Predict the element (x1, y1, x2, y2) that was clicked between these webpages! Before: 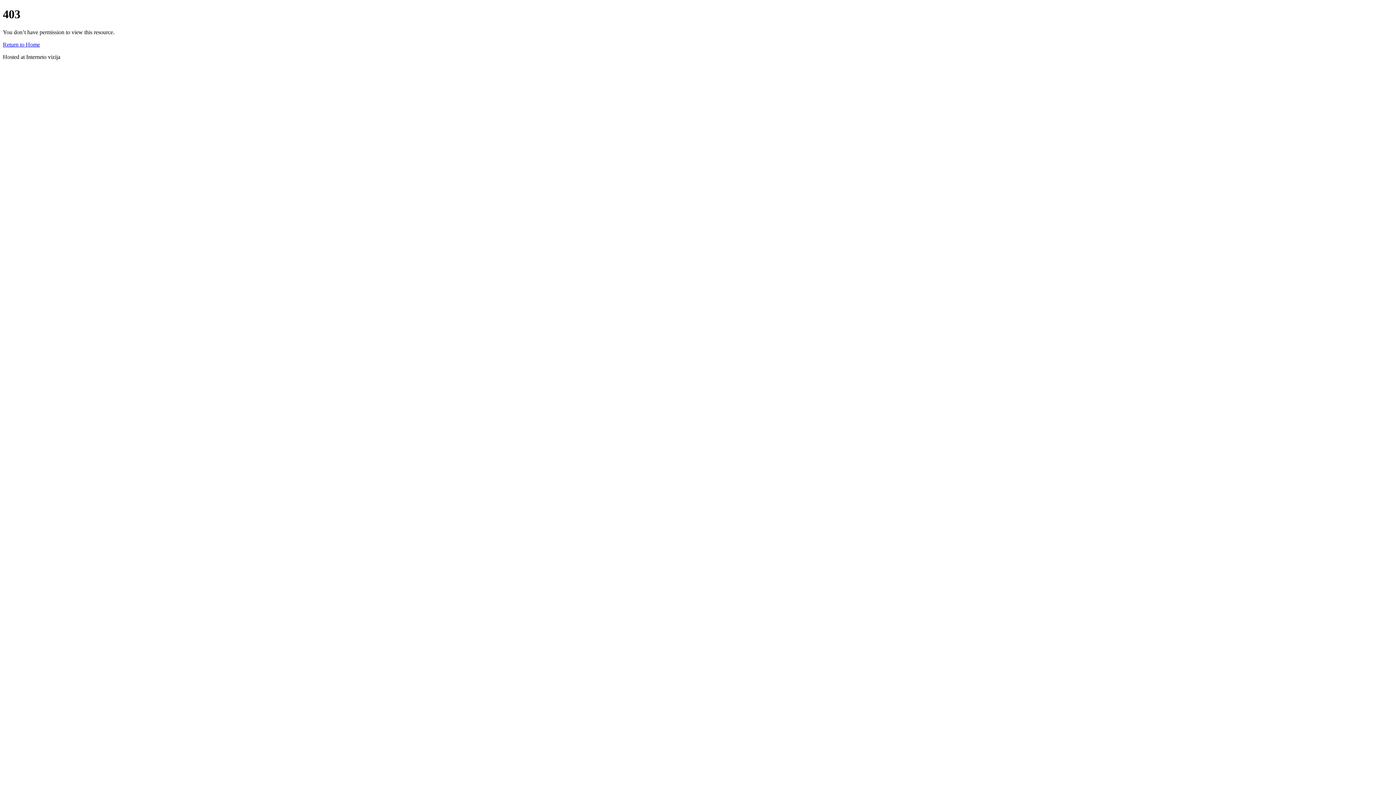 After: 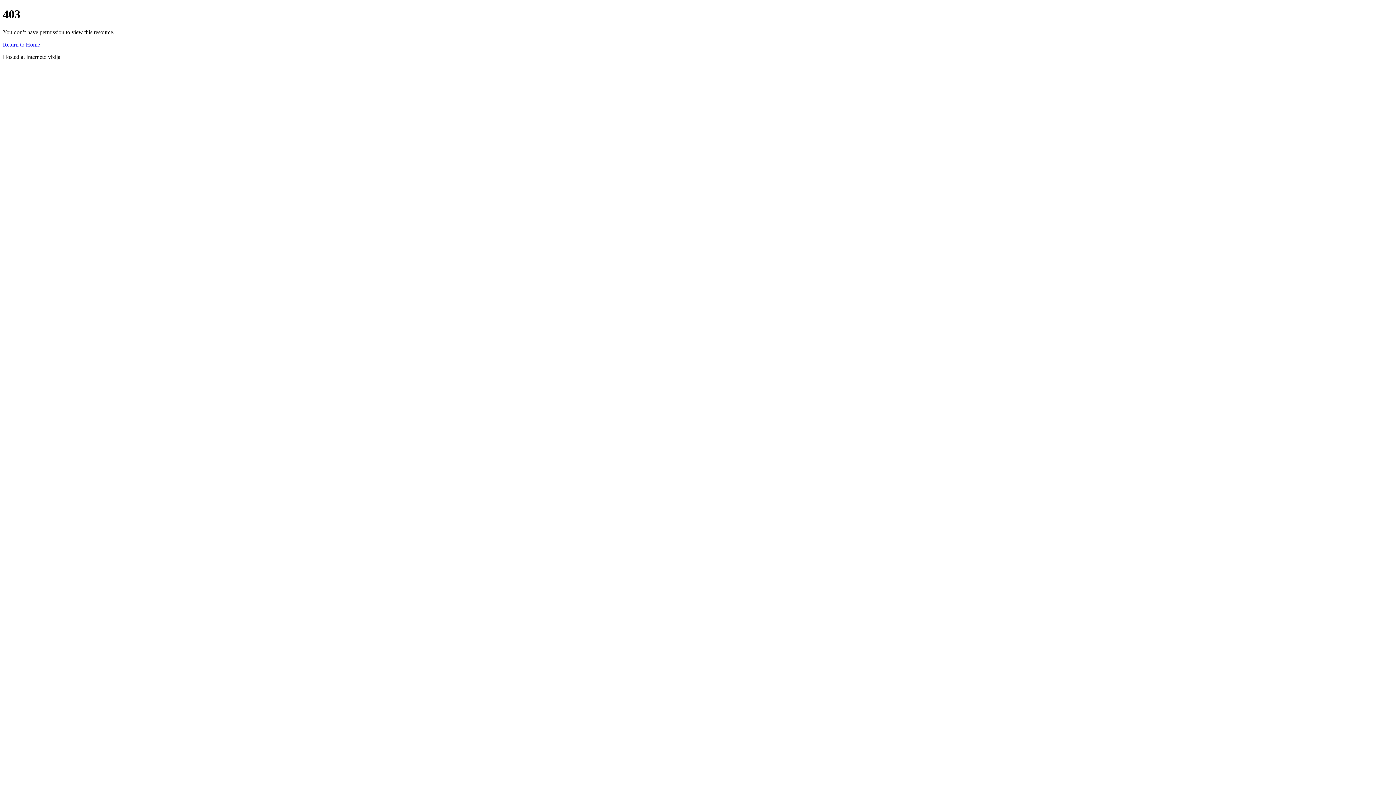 Action: bbox: (2, 41, 40, 47) label: Return to Home